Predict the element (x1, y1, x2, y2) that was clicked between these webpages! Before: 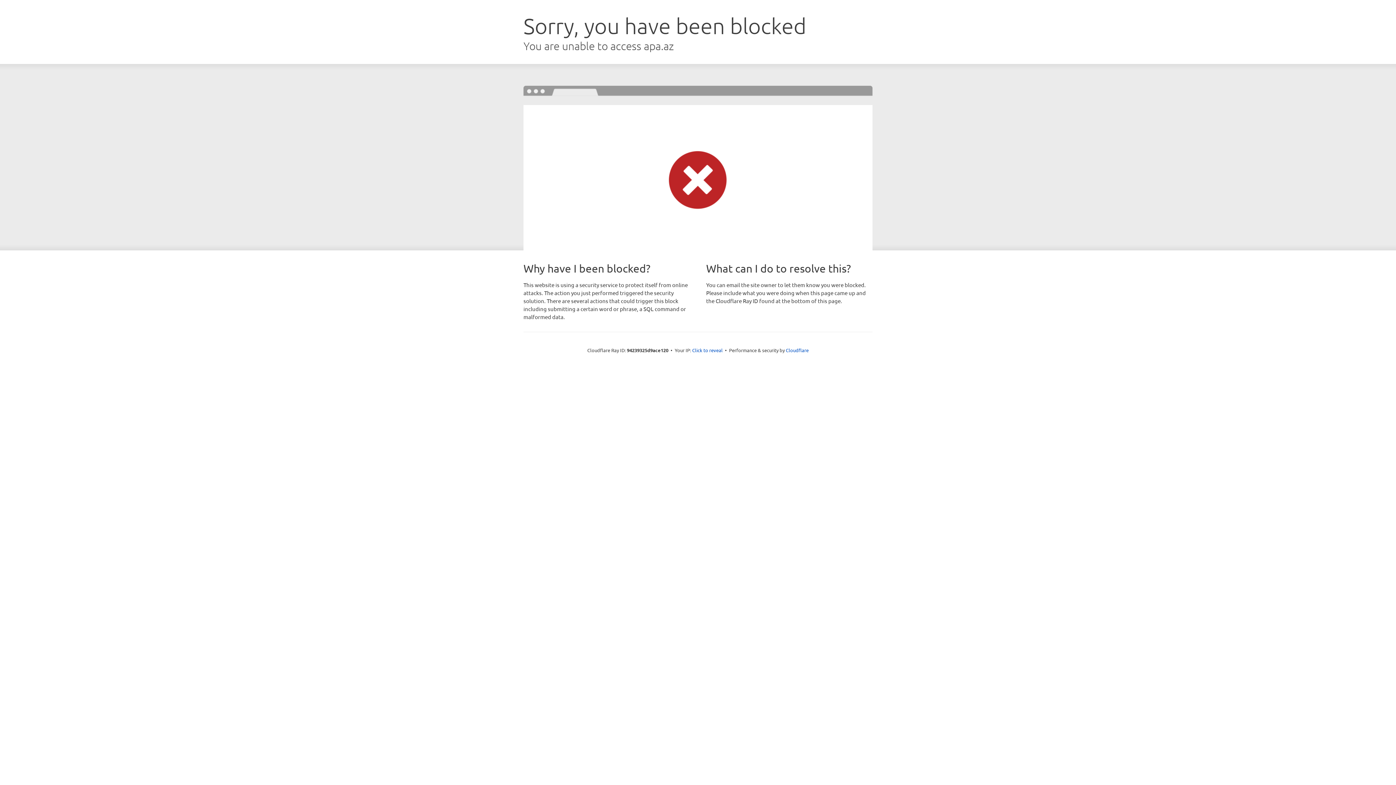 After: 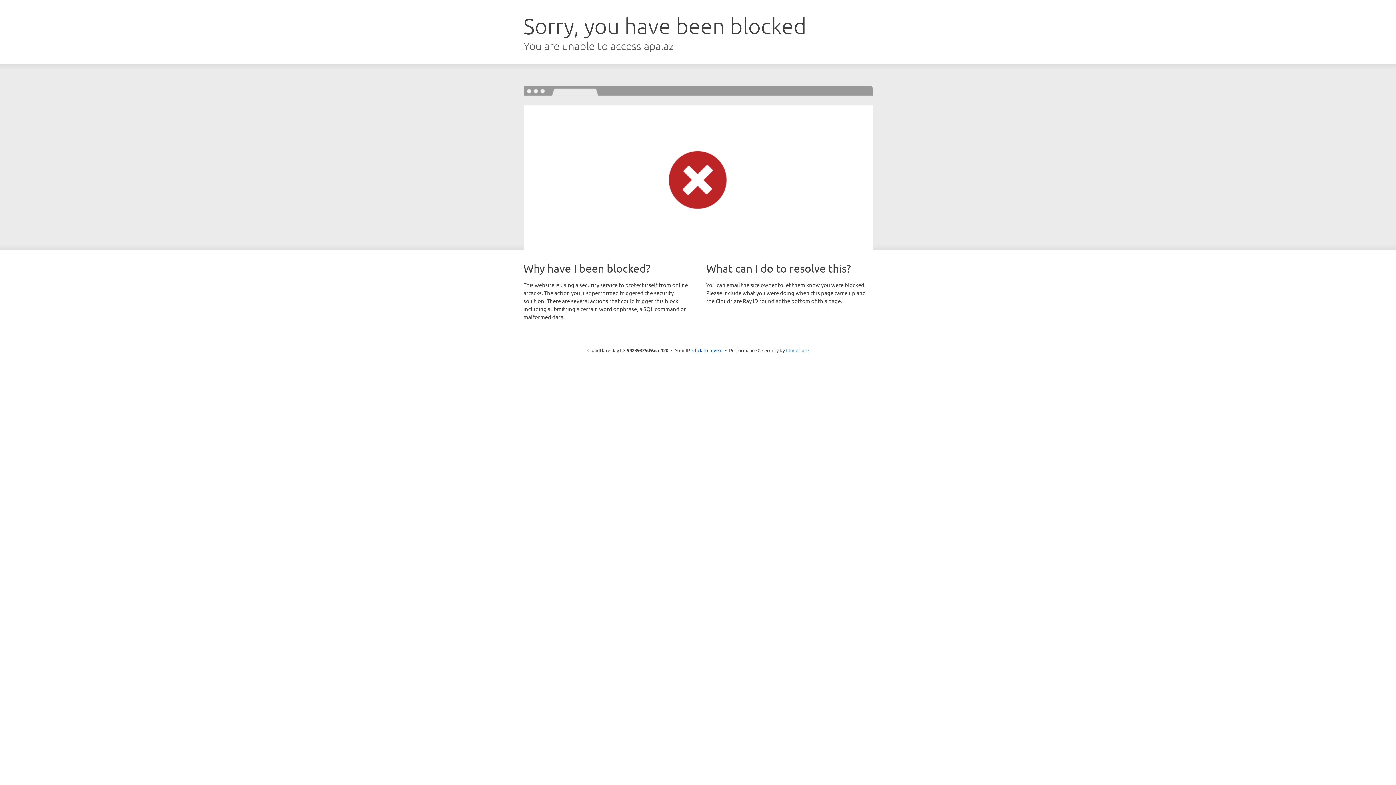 Action: bbox: (786, 347, 808, 353) label: Cloudflare